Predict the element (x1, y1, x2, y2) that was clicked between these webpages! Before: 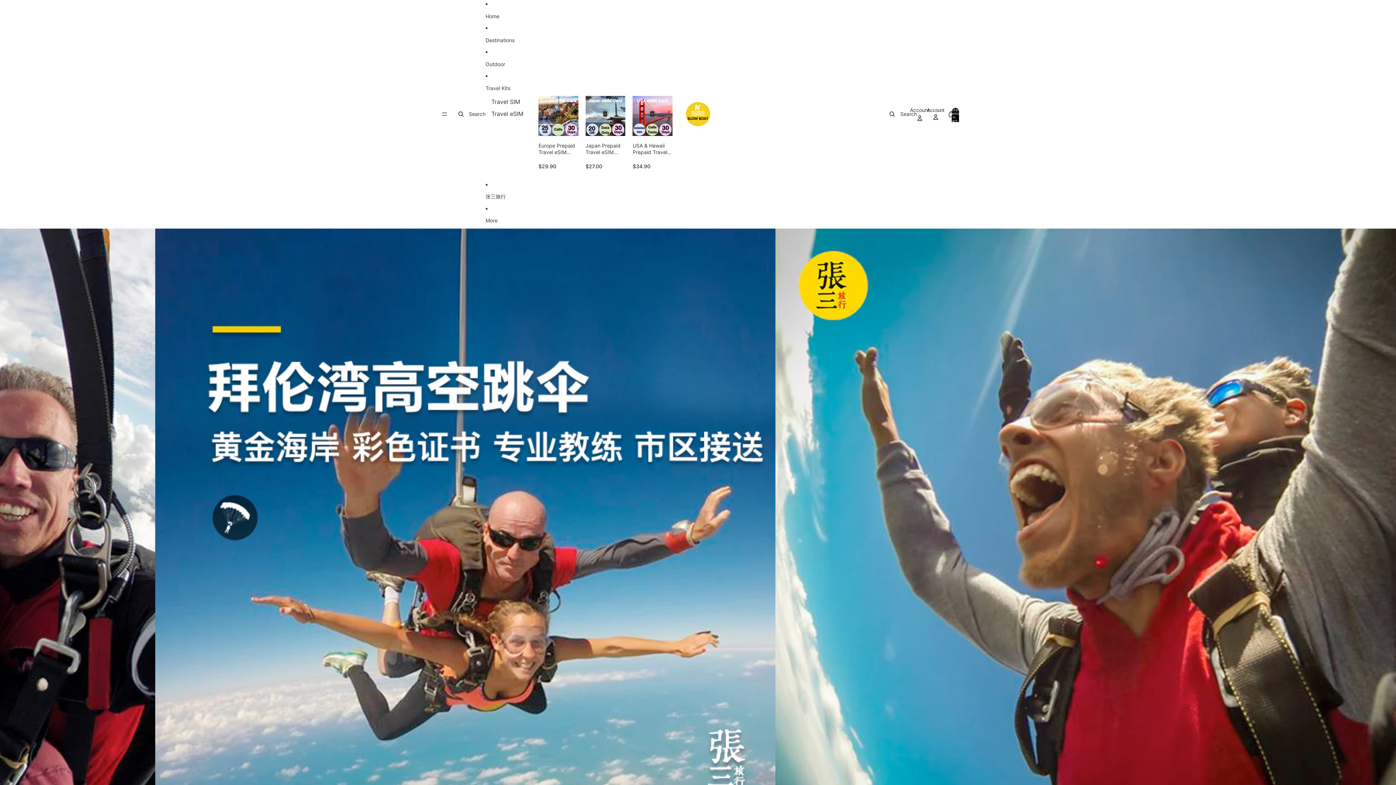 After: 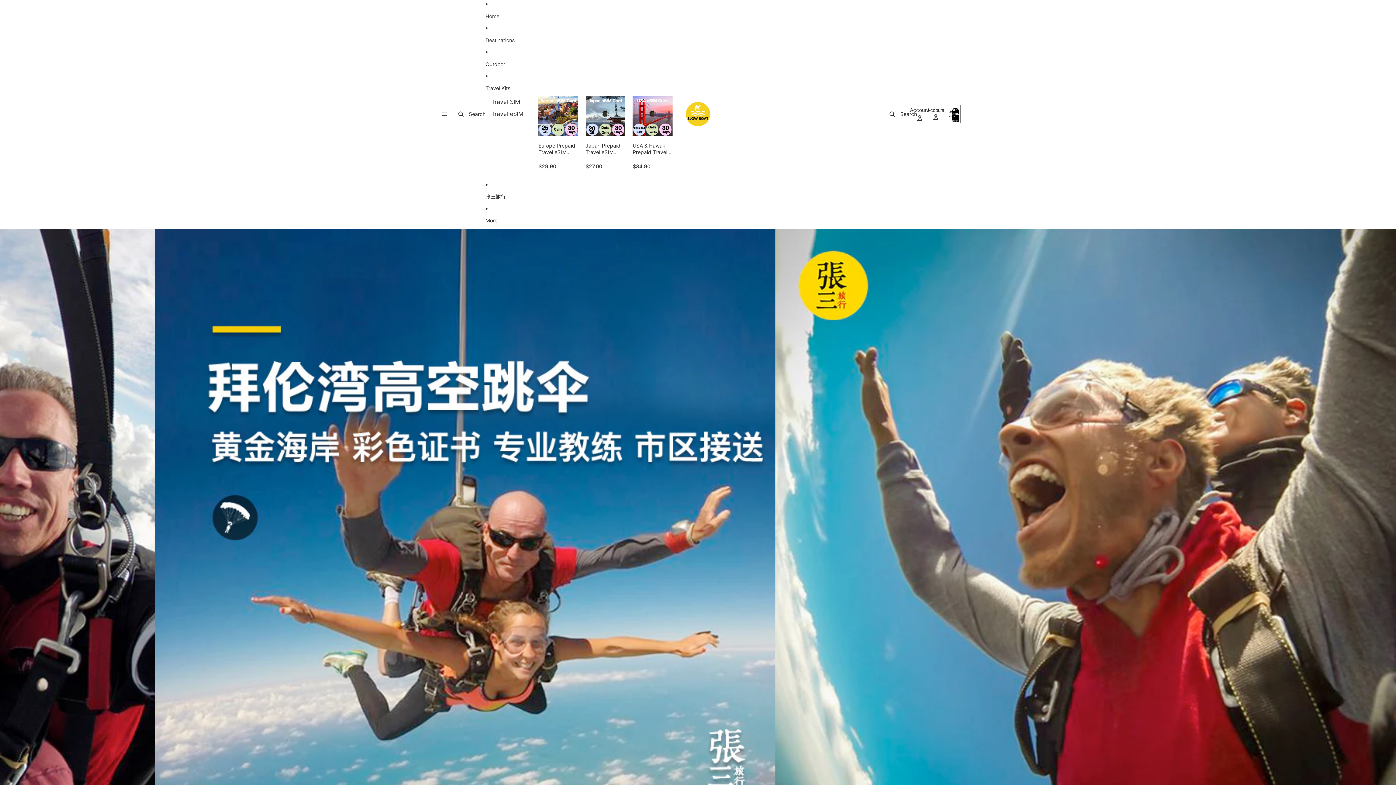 Action: label: Open cart drawer bbox: (944, 106, 960, 122)